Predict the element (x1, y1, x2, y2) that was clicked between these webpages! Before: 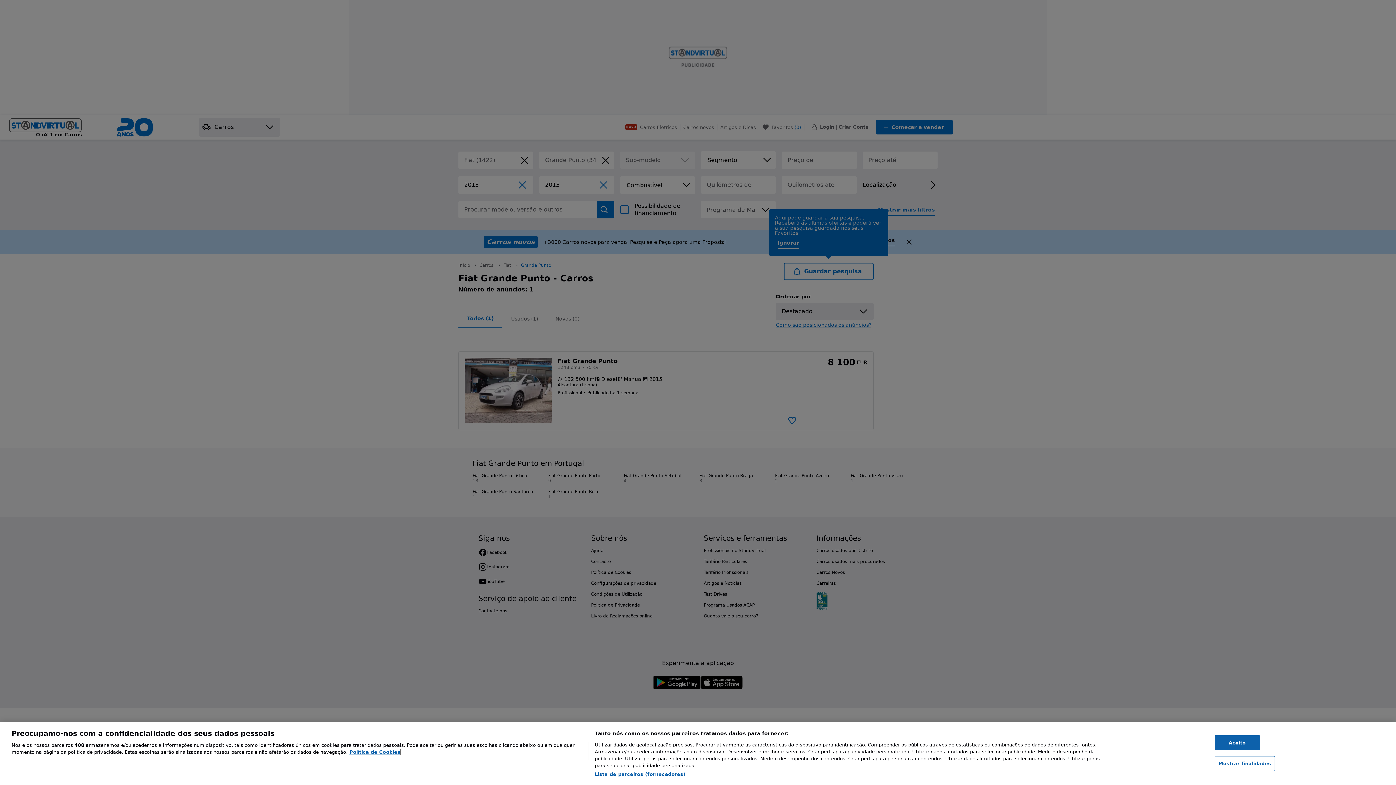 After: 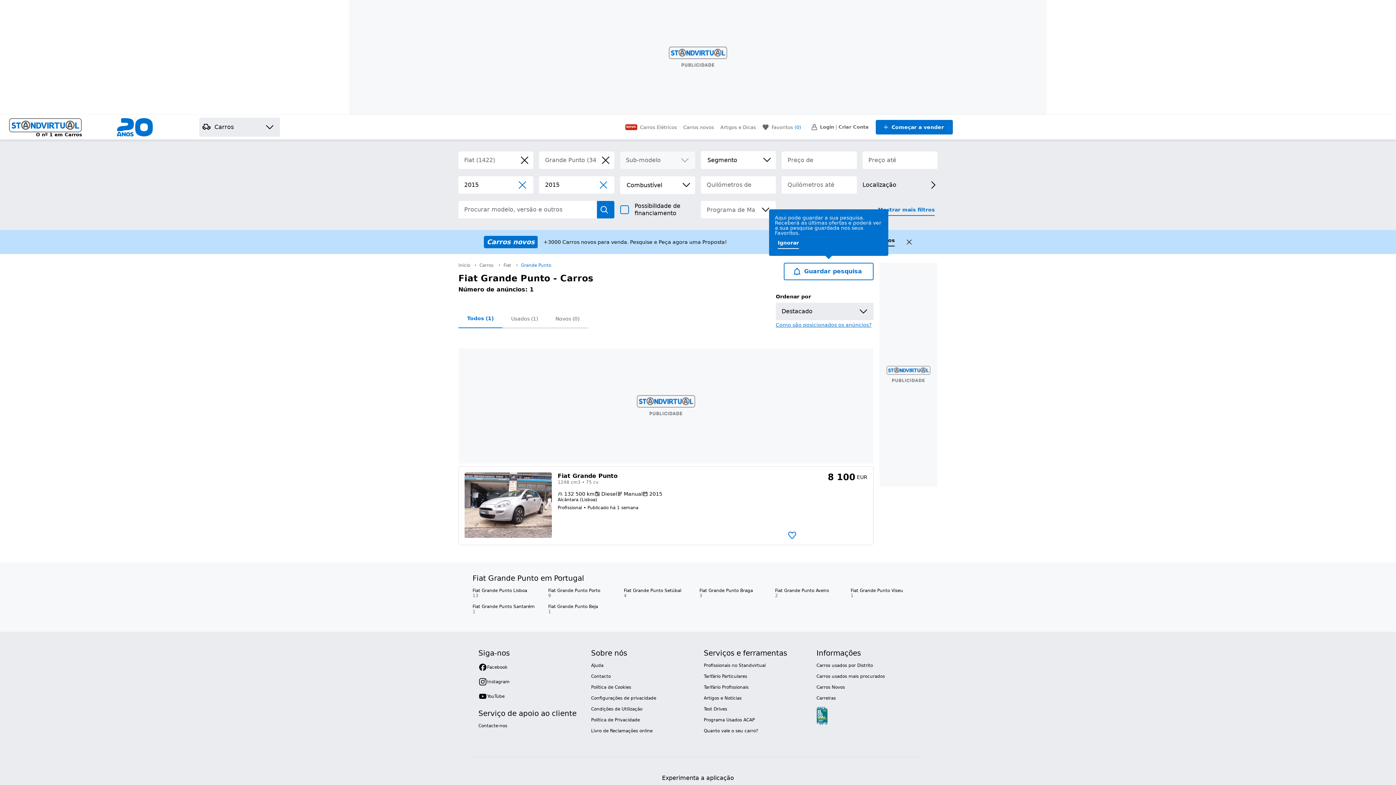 Action: bbox: (1214, 735, 1260, 750) label: Aceito